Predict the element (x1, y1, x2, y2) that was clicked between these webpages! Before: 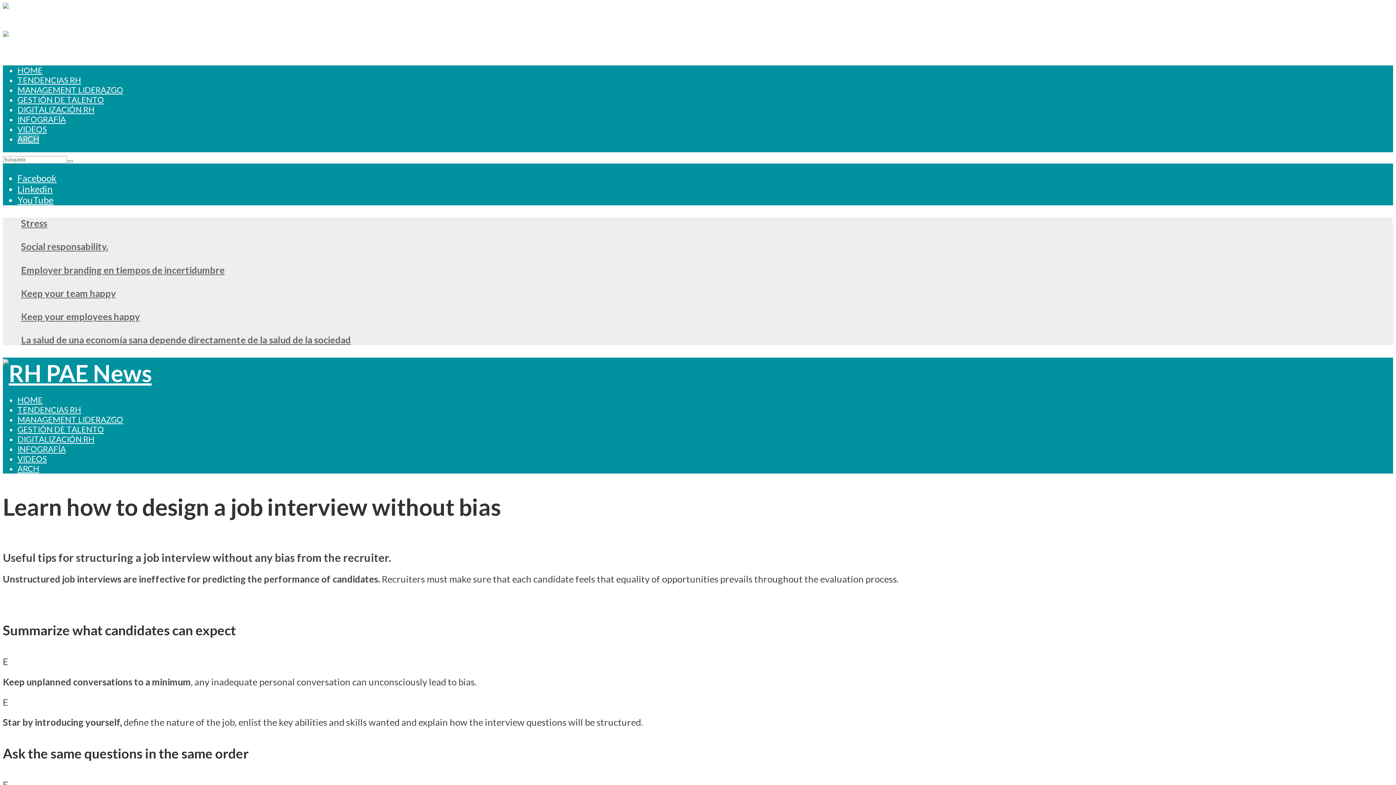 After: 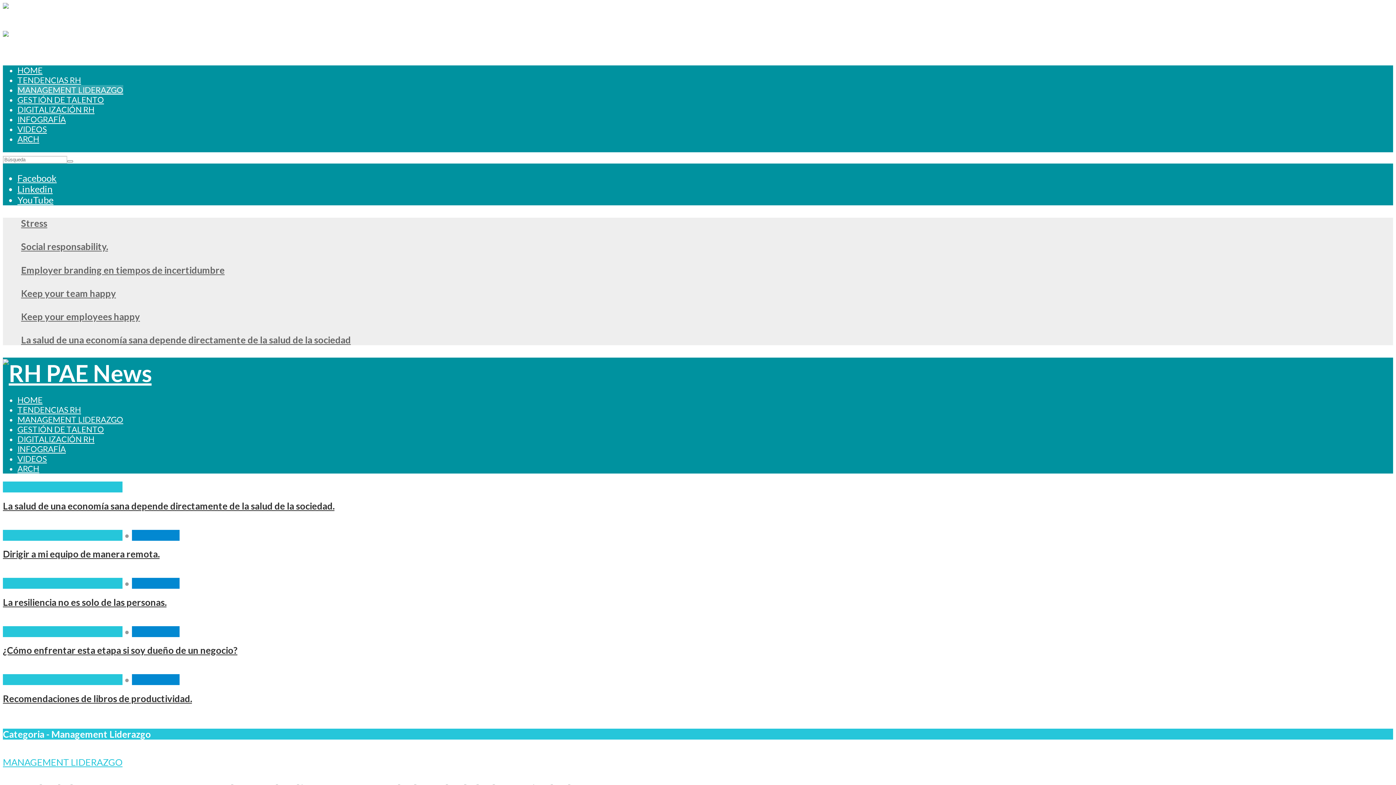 Action: label: MANAGEMENT LIDERAZGO bbox: (17, 414, 123, 424)